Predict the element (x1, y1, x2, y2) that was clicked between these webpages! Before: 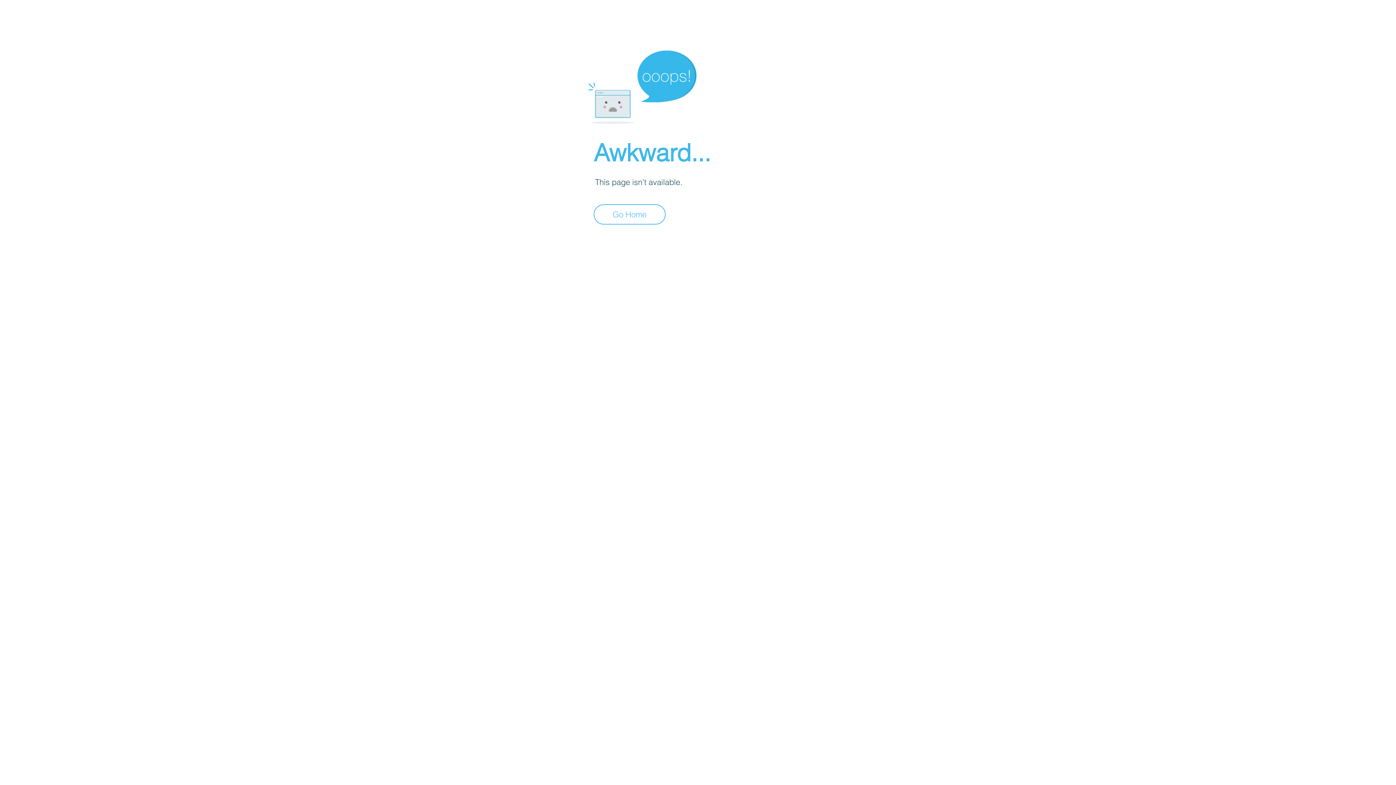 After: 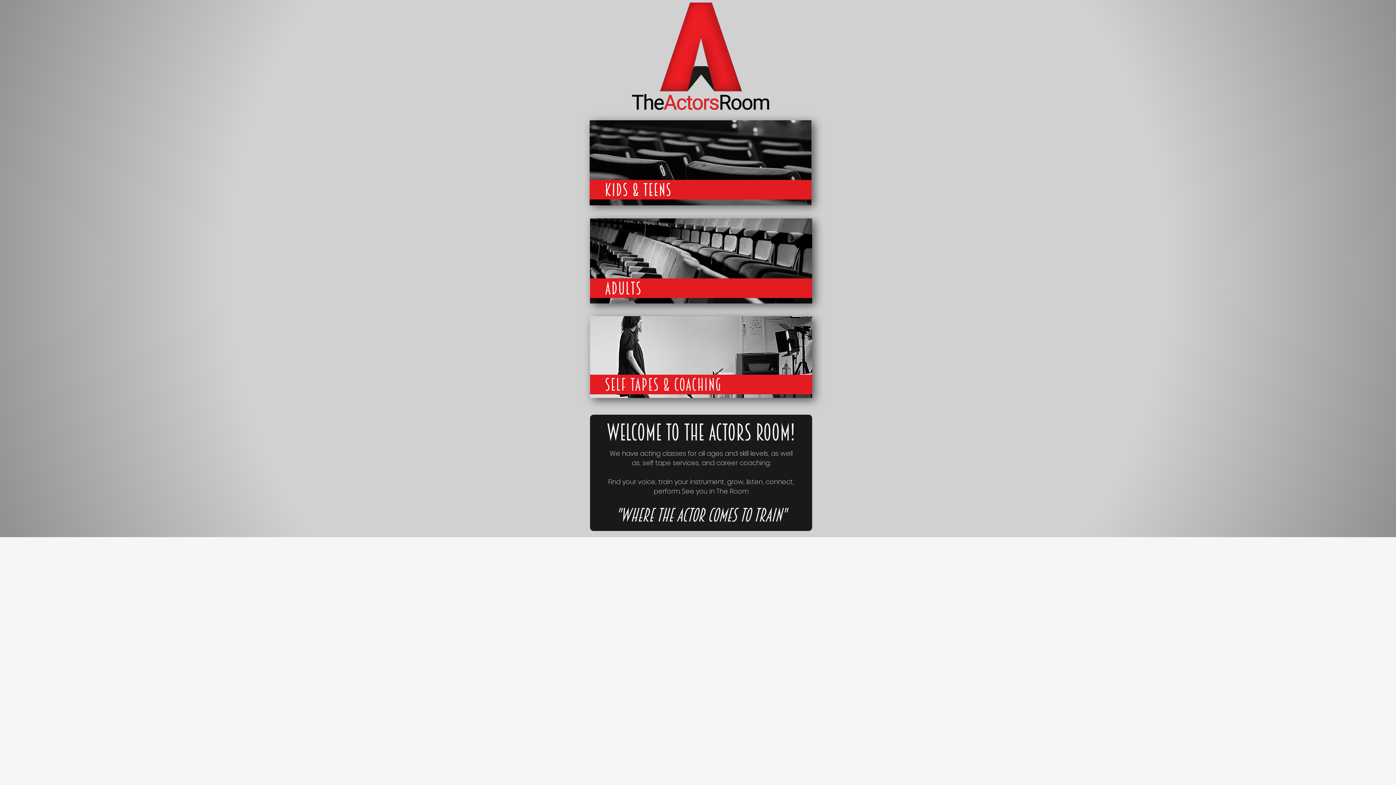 Action: label: Go Home bbox: (593, 204, 665, 224)